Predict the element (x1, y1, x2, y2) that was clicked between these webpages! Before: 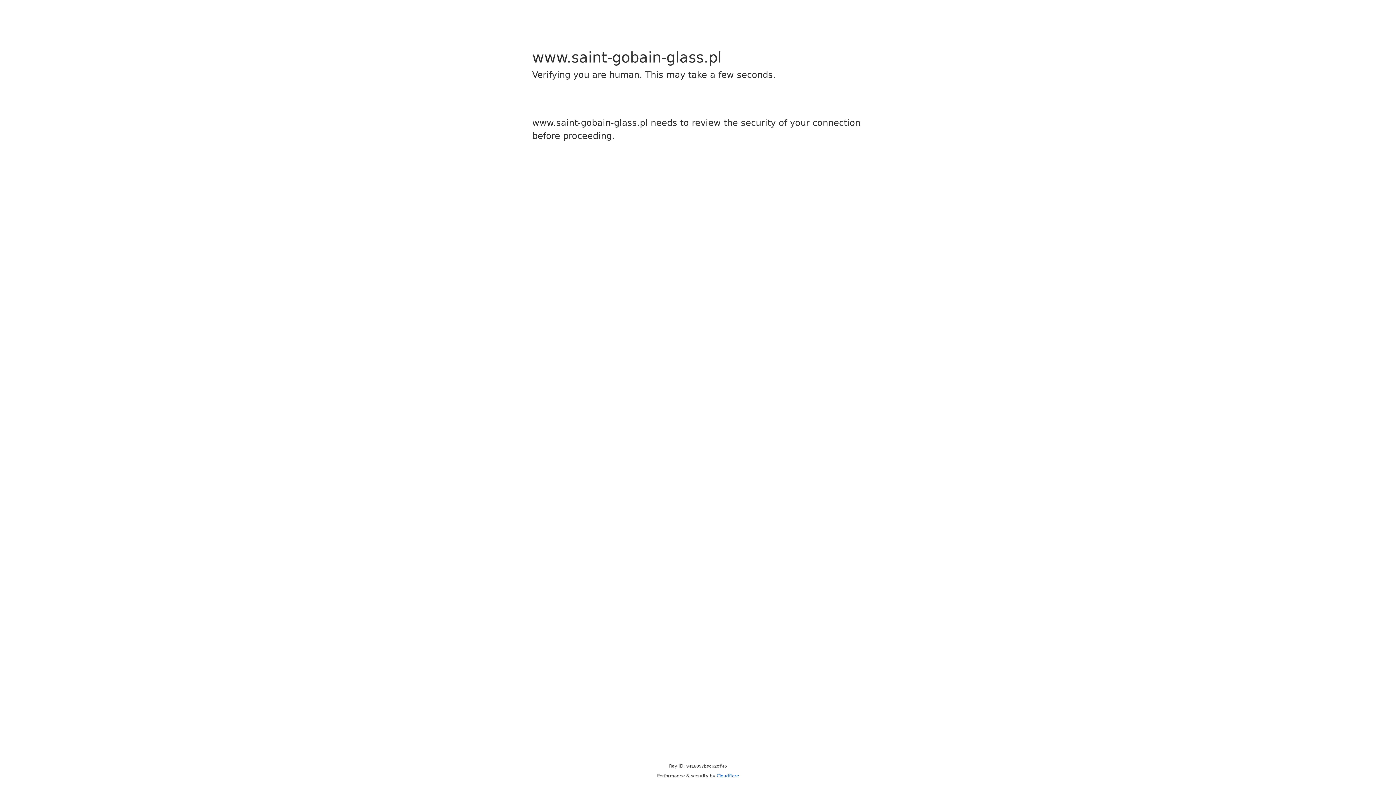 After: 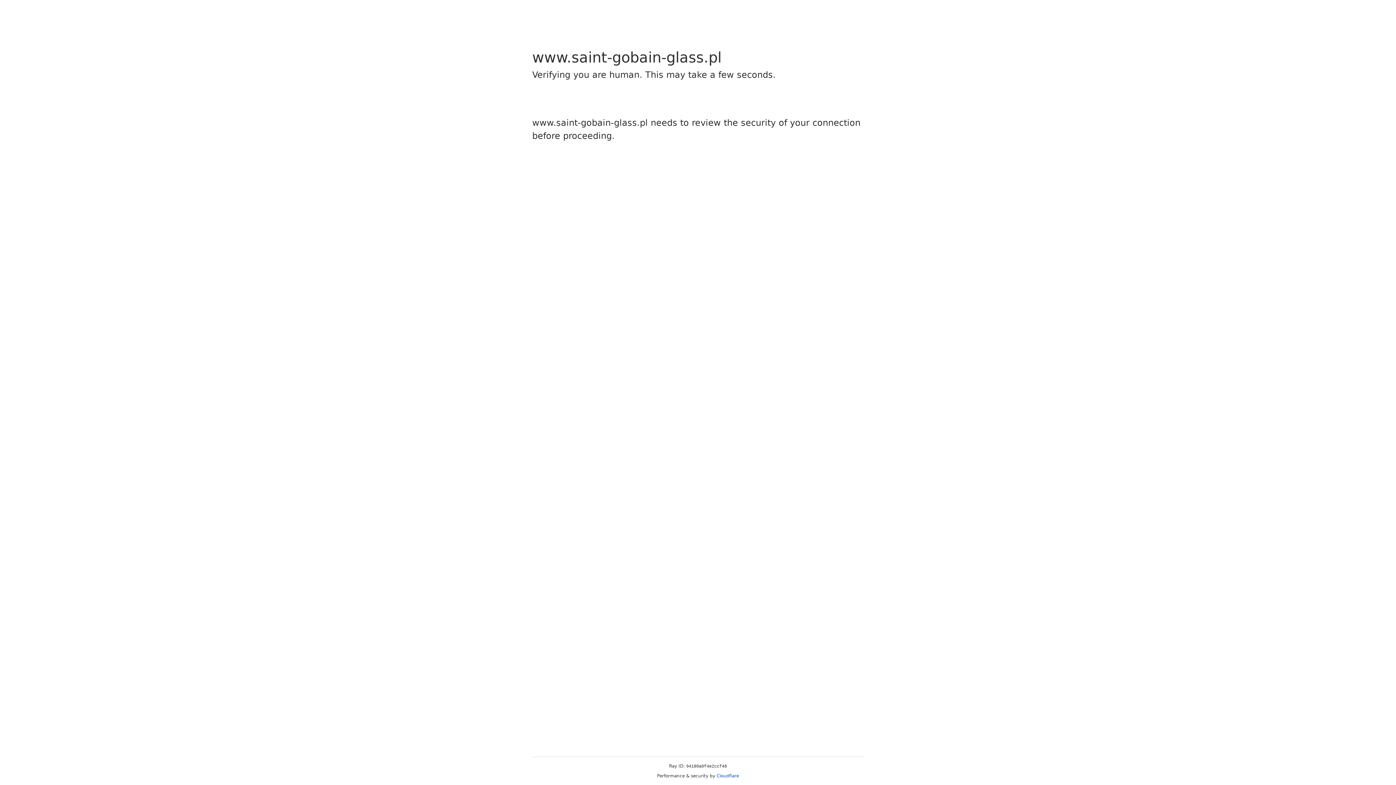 Action: bbox: (716, 773, 739, 778) label: Cloudflare